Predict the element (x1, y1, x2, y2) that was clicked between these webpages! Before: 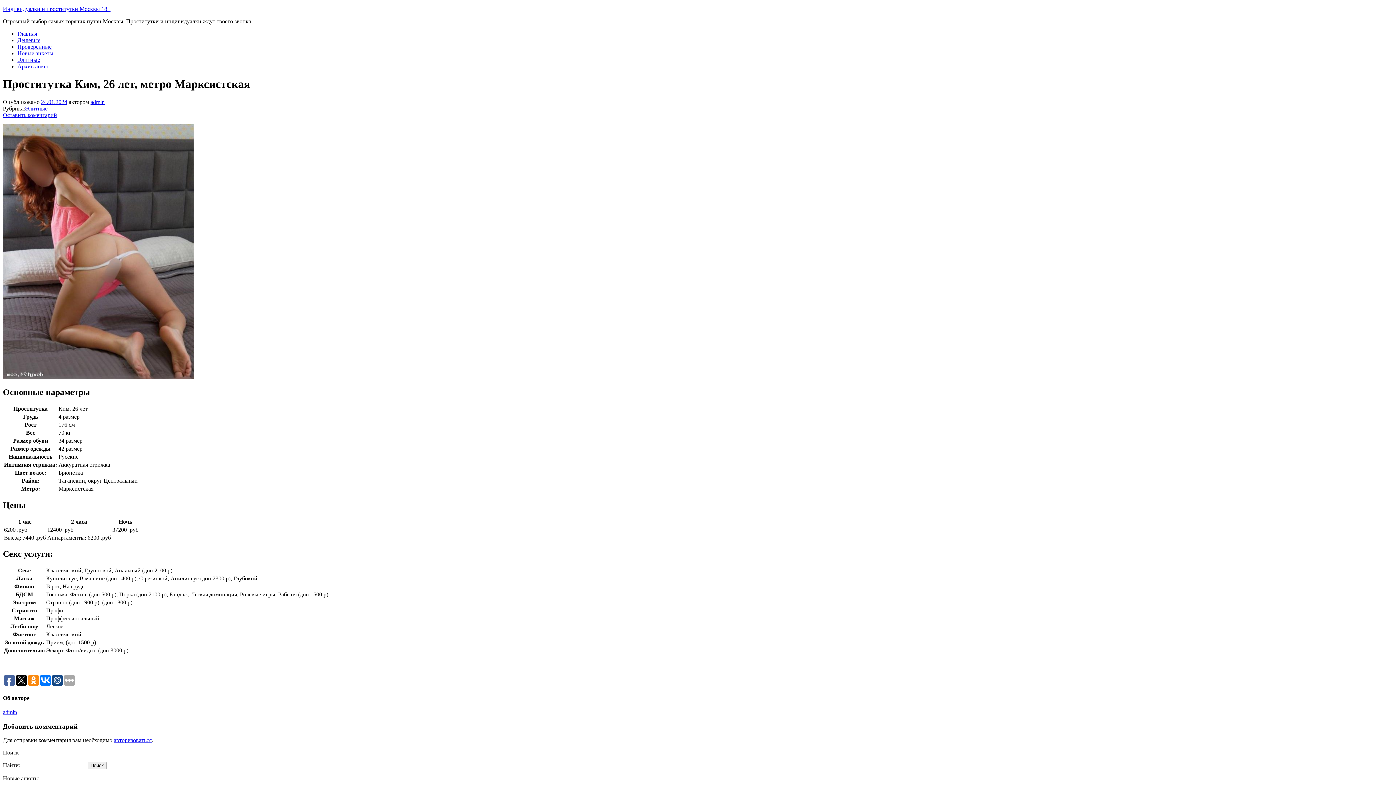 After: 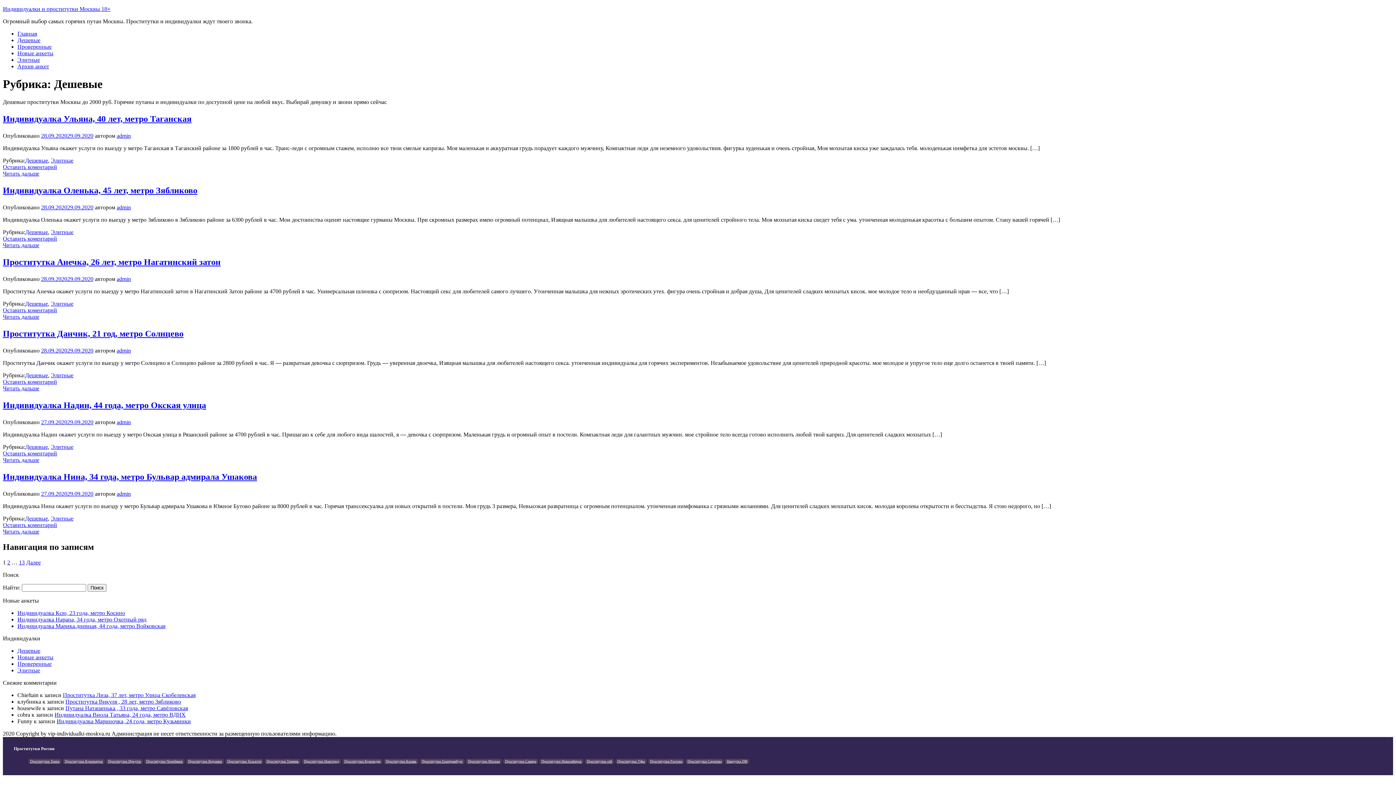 Action: bbox: (17, 37, 40, 43) label: Дешевые